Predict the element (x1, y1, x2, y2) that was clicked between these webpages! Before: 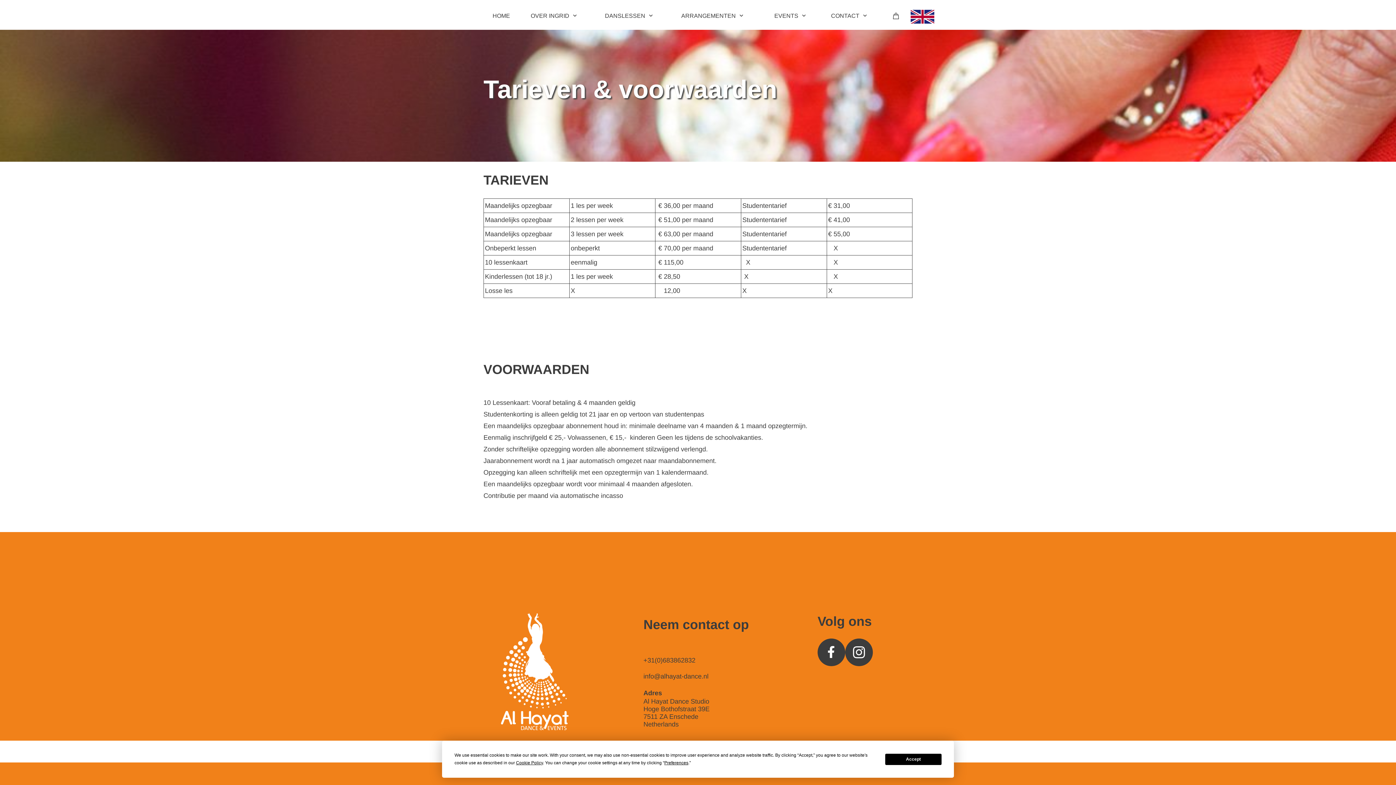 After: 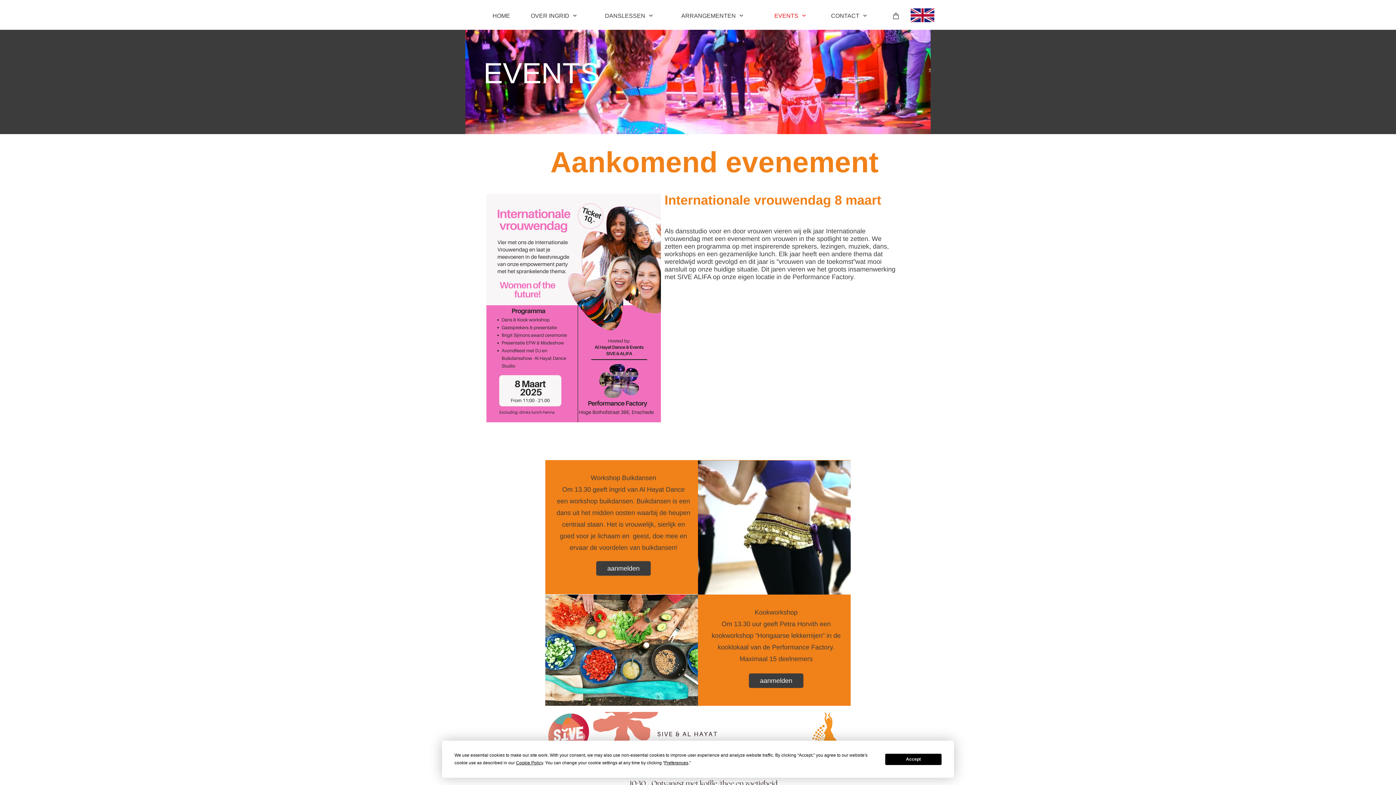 Action: label: EVENTS bbox: (767, 5, 824, 26)